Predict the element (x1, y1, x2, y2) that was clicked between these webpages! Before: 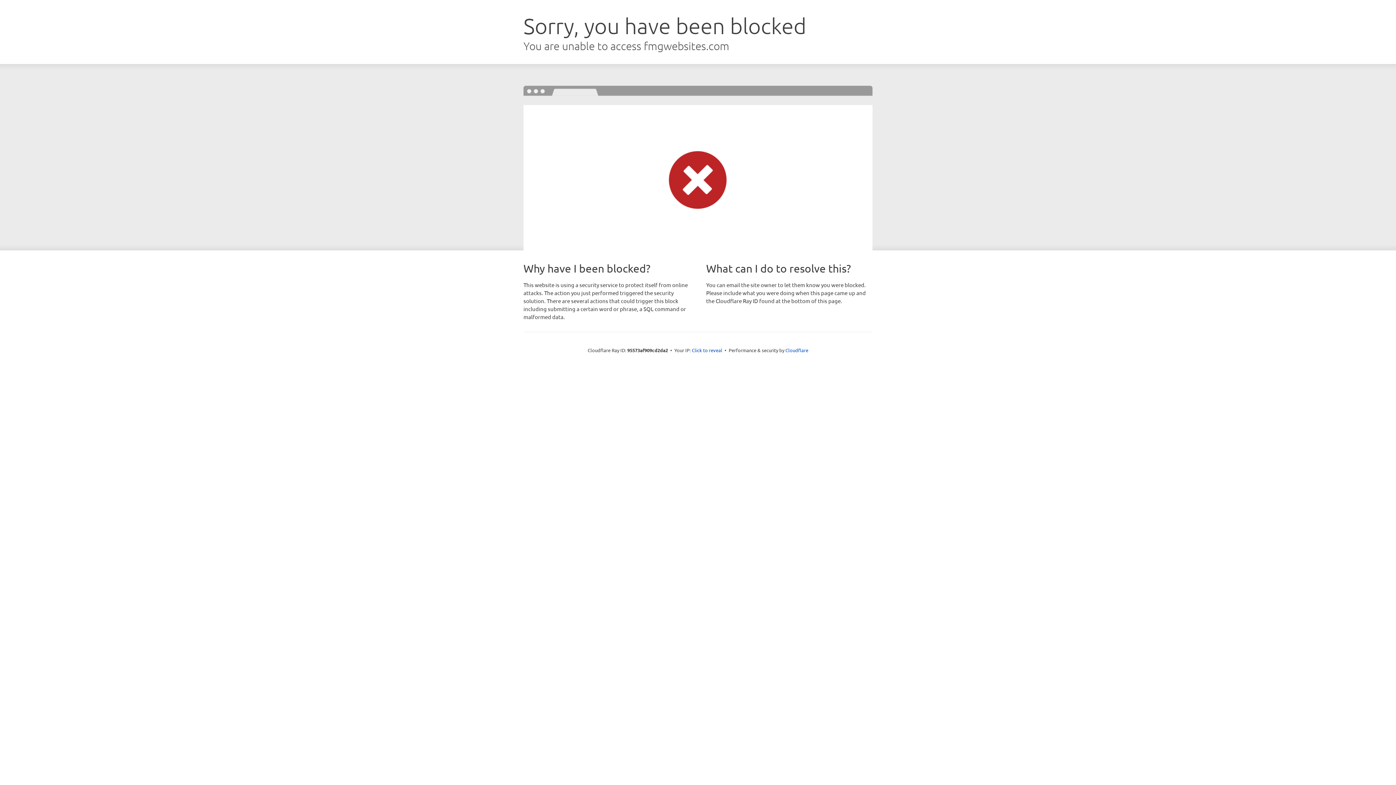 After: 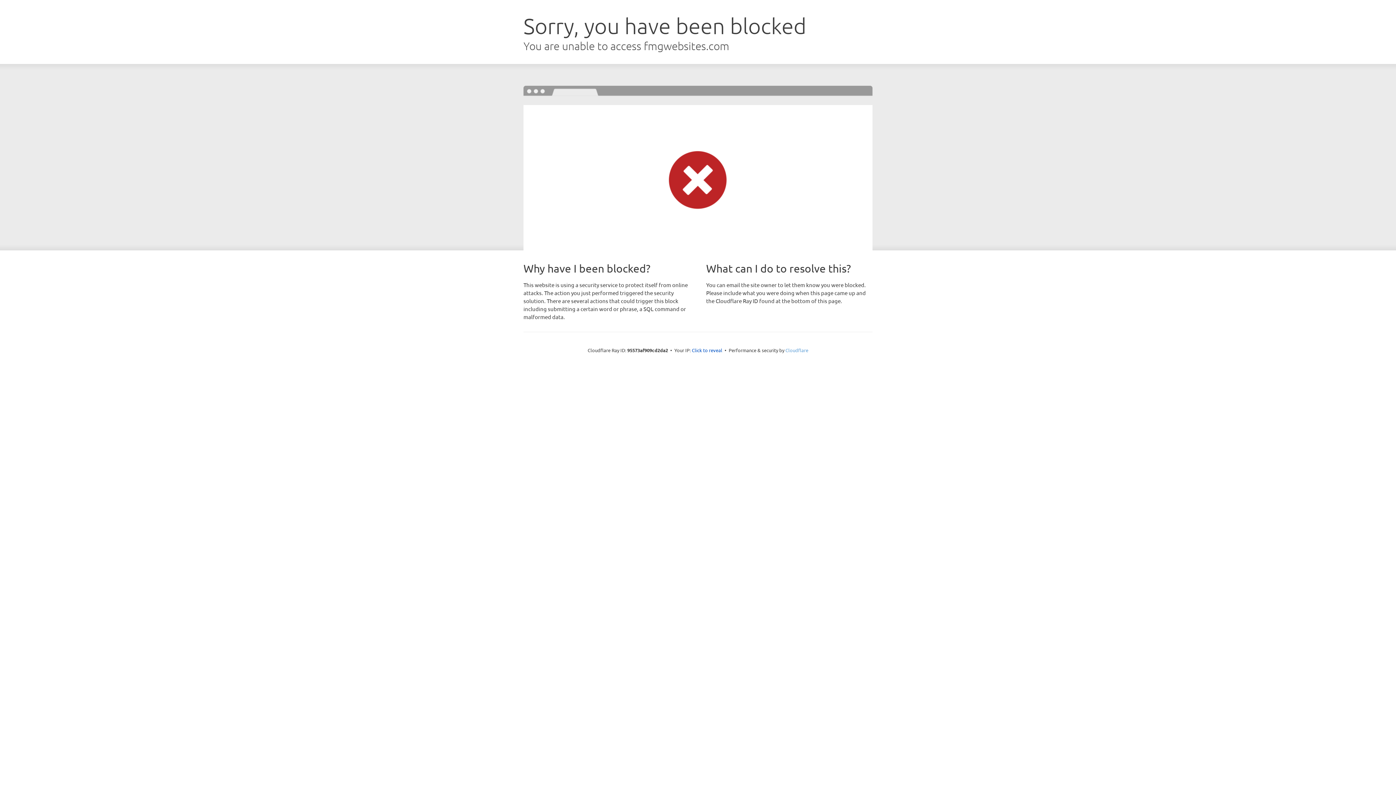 Action: bbox: (785, 347, 808, 353) label: Cloudflare